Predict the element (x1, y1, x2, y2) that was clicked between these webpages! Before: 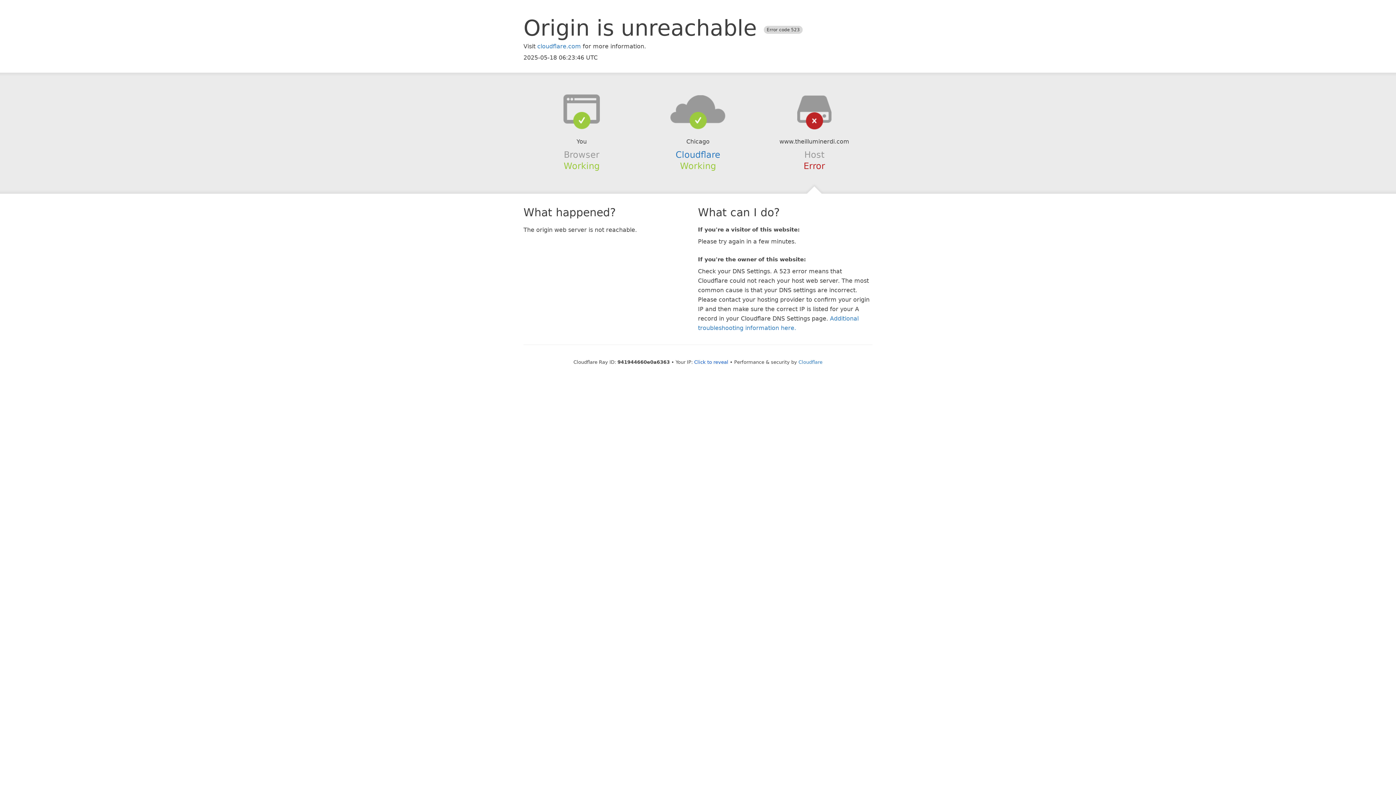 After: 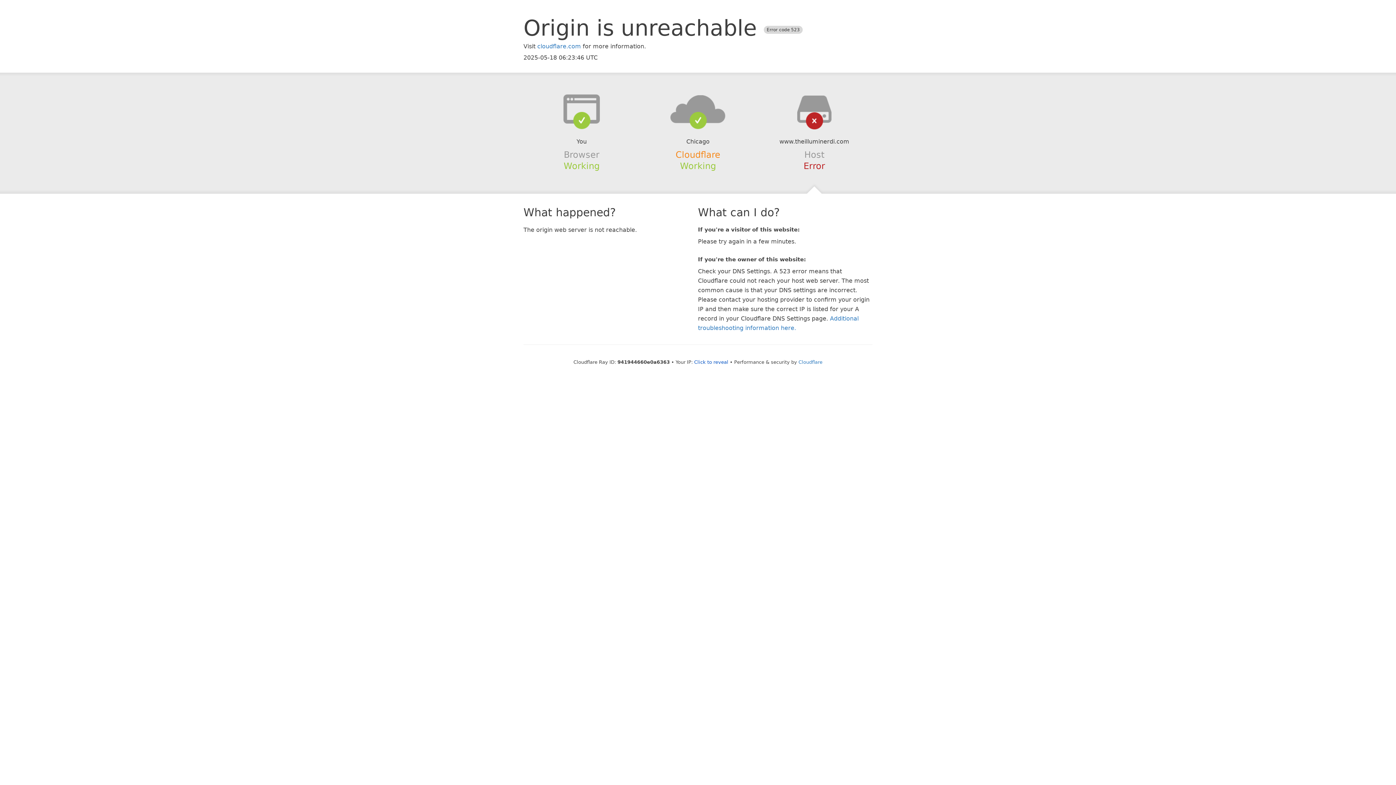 Action: bbox: (675, 149, 720, 159) label: Cloudflare